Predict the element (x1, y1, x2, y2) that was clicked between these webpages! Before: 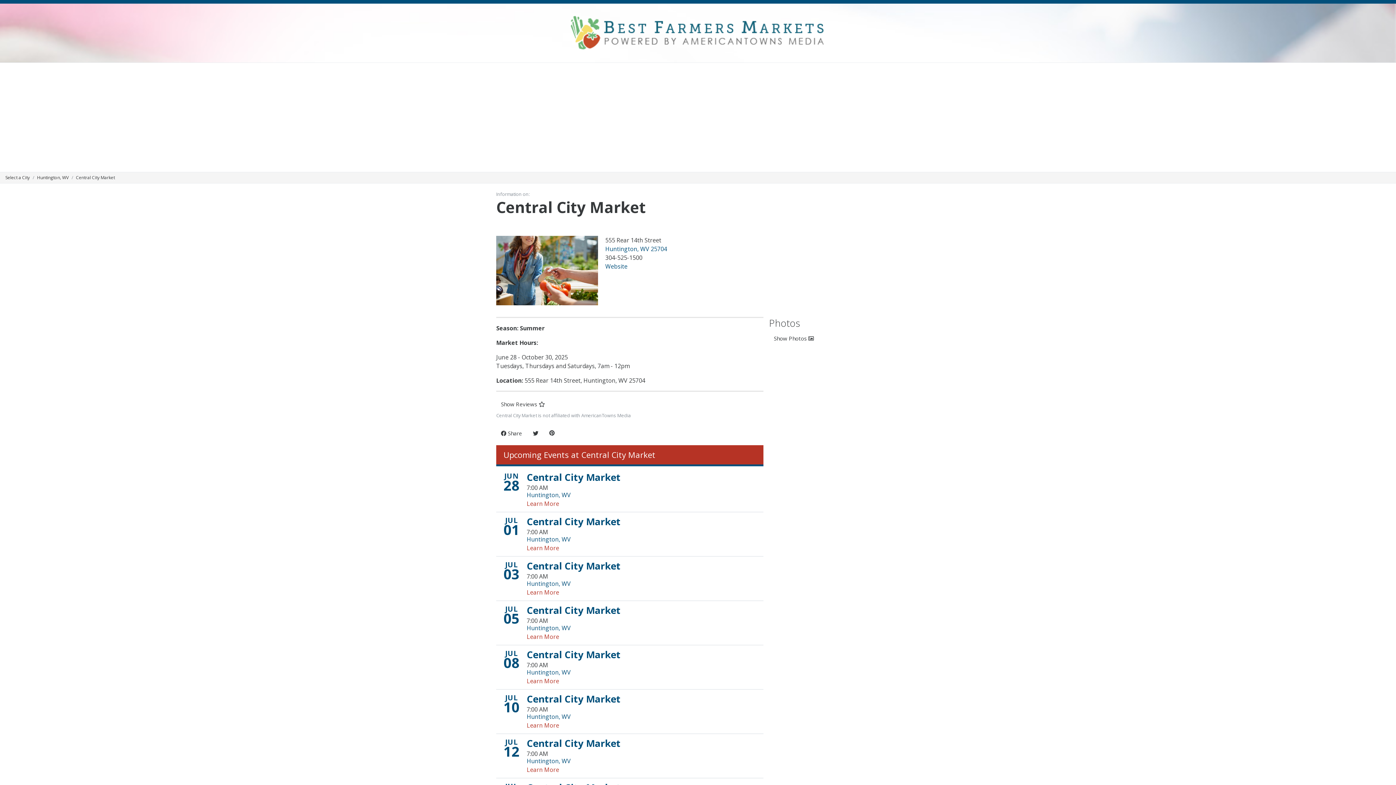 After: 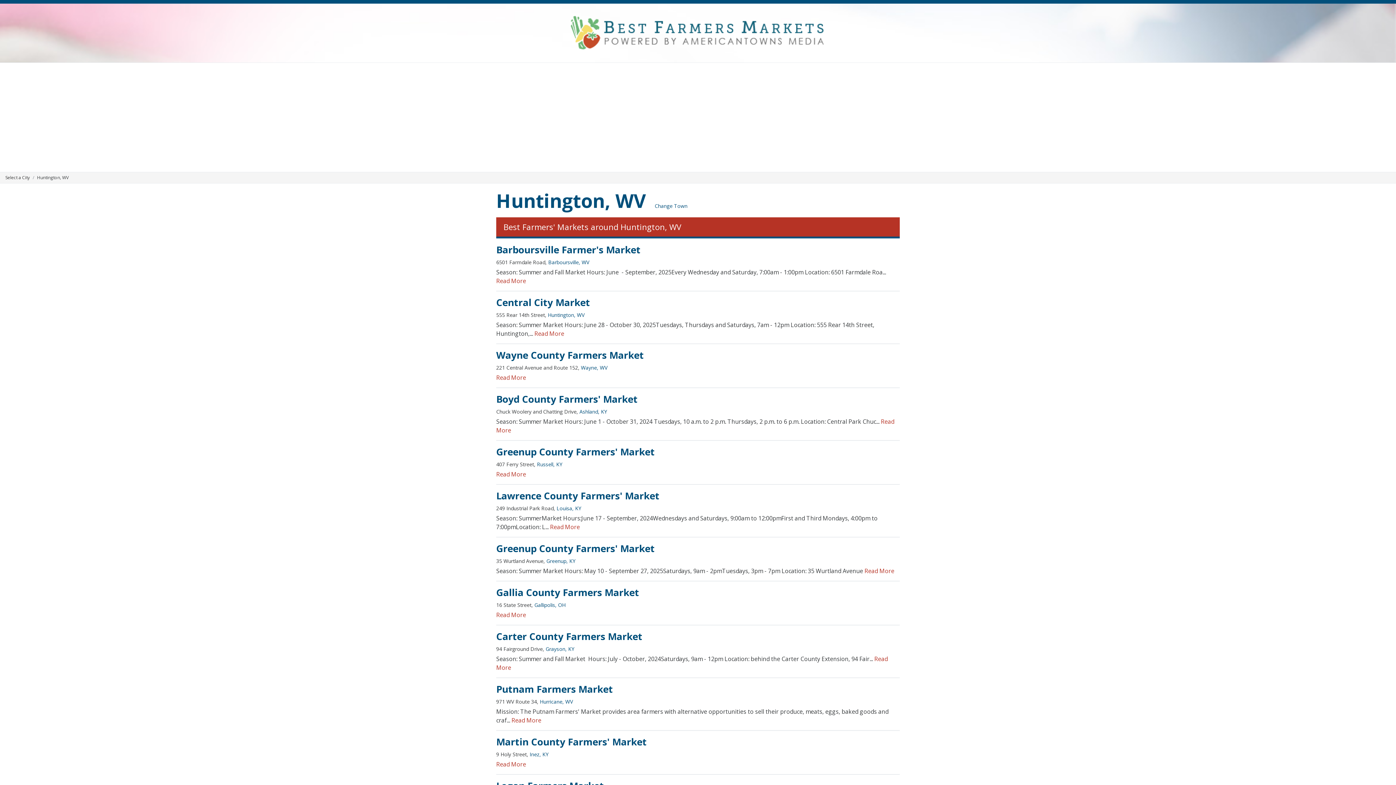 Action: label: Huntington, WV bbox: (37, 174, 68, 180)